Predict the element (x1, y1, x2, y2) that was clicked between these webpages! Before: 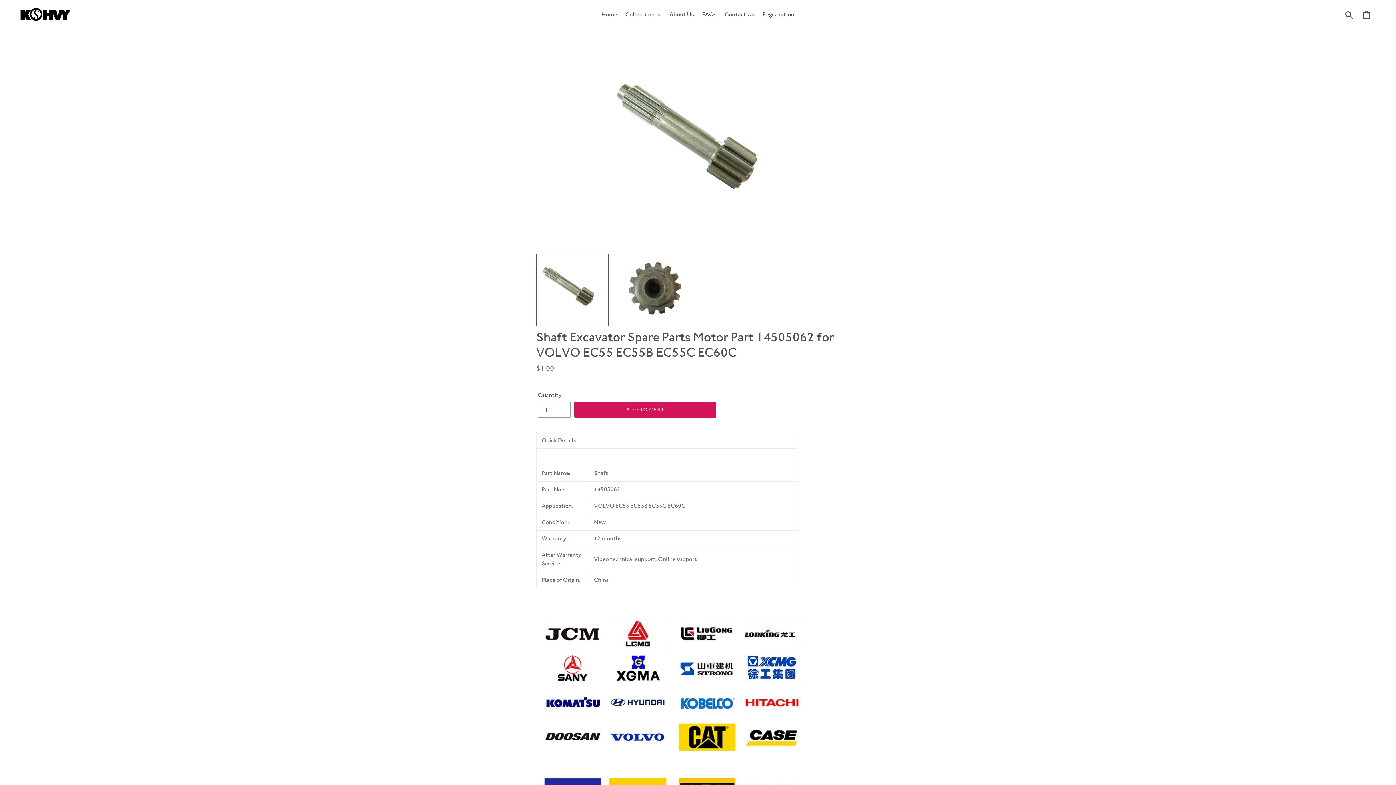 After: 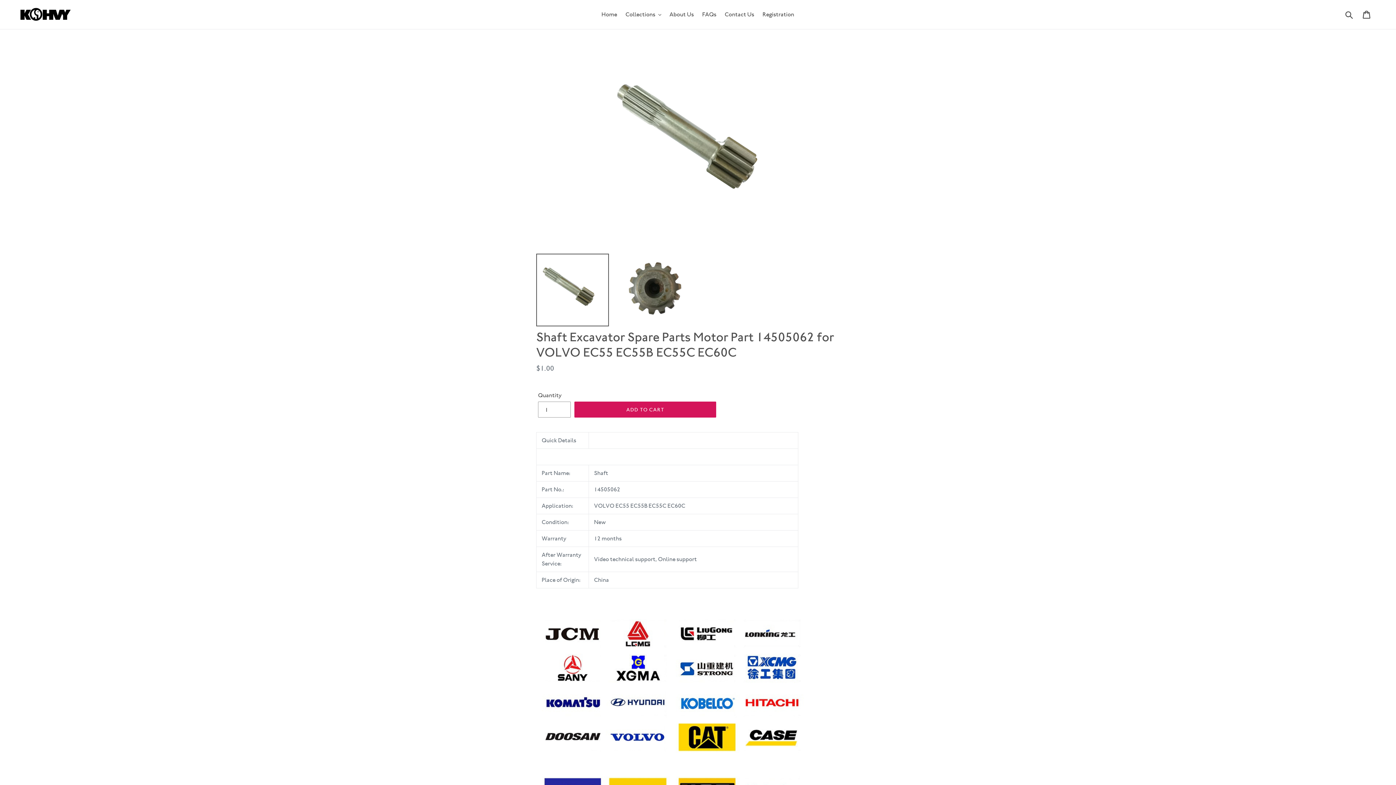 Action: bbox: (536, 253, 609, 326)